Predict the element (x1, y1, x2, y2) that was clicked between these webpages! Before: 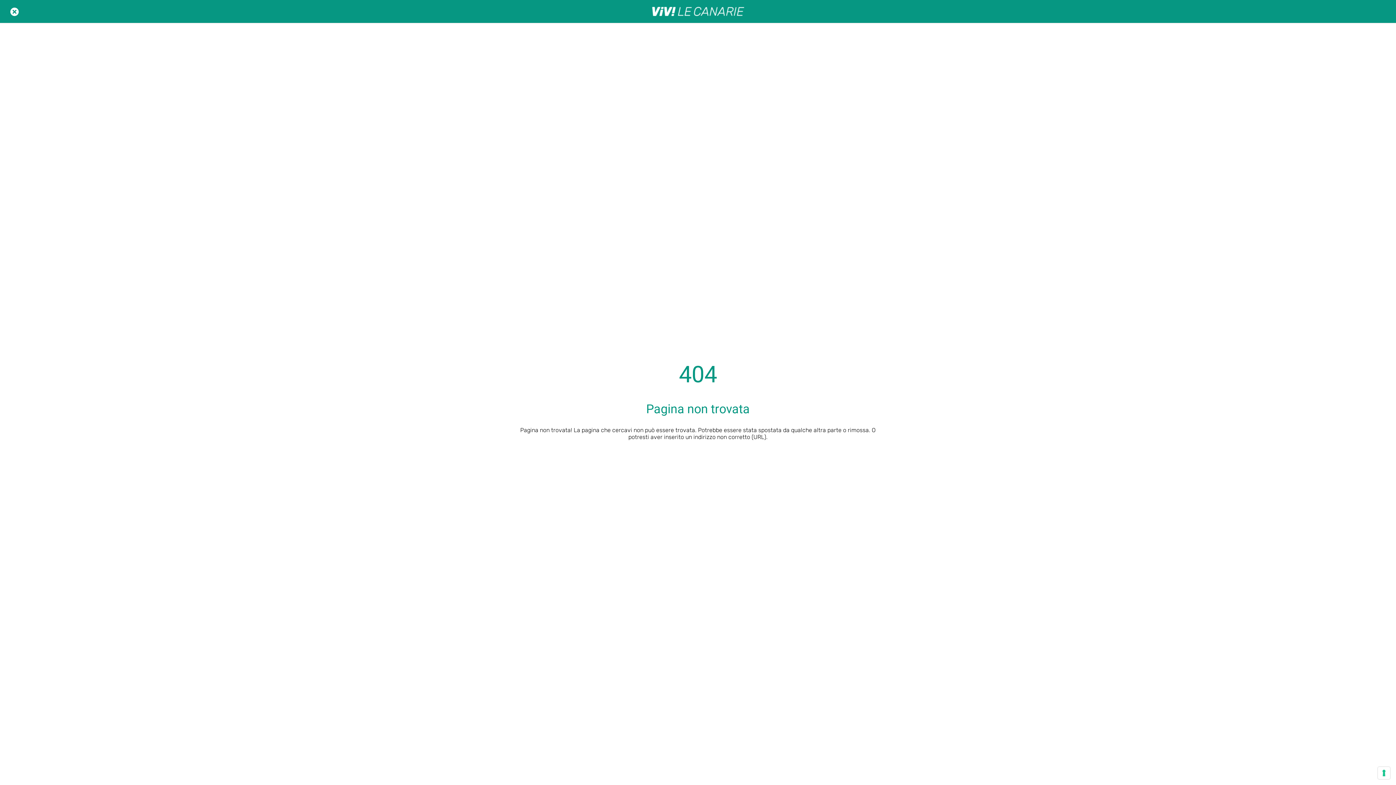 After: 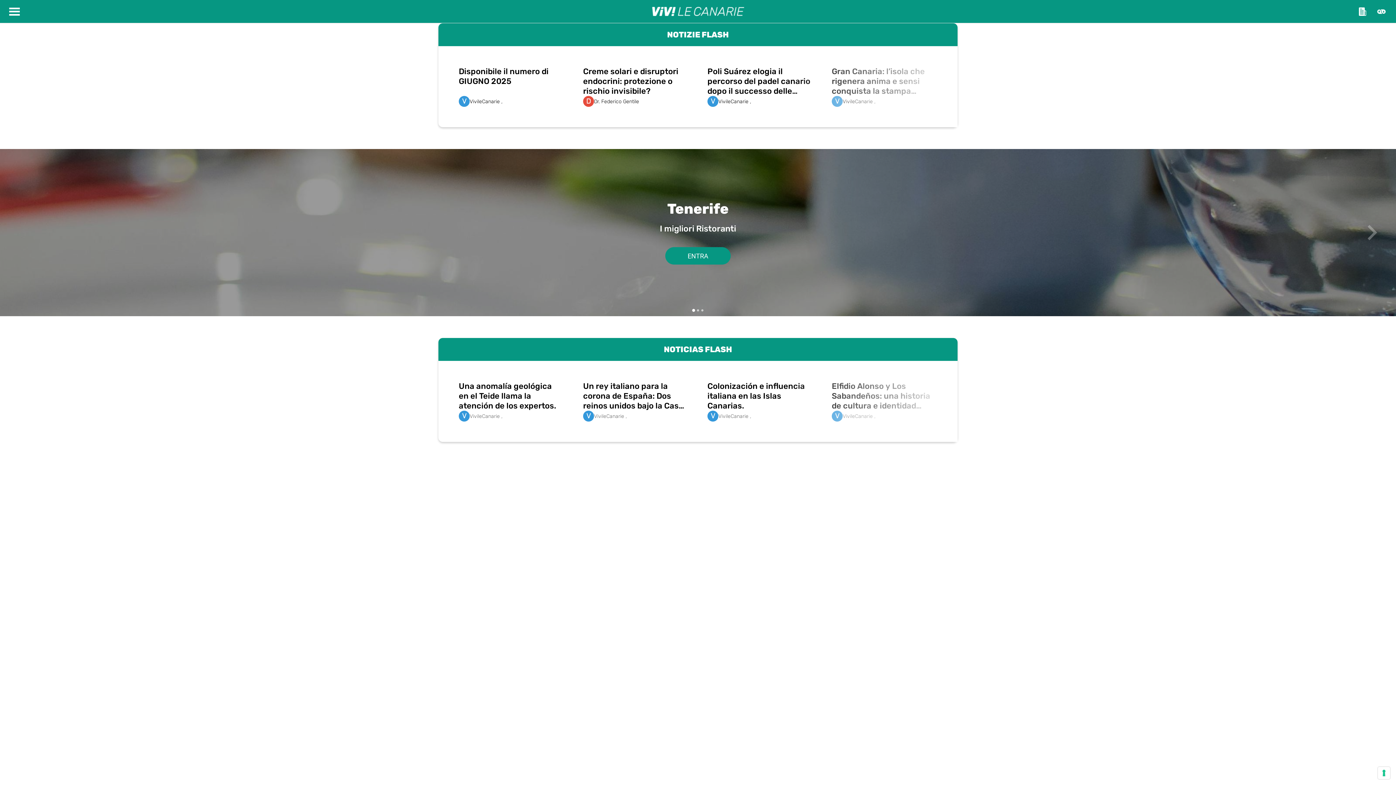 Action: bbox: (465, 1, 930, 21)